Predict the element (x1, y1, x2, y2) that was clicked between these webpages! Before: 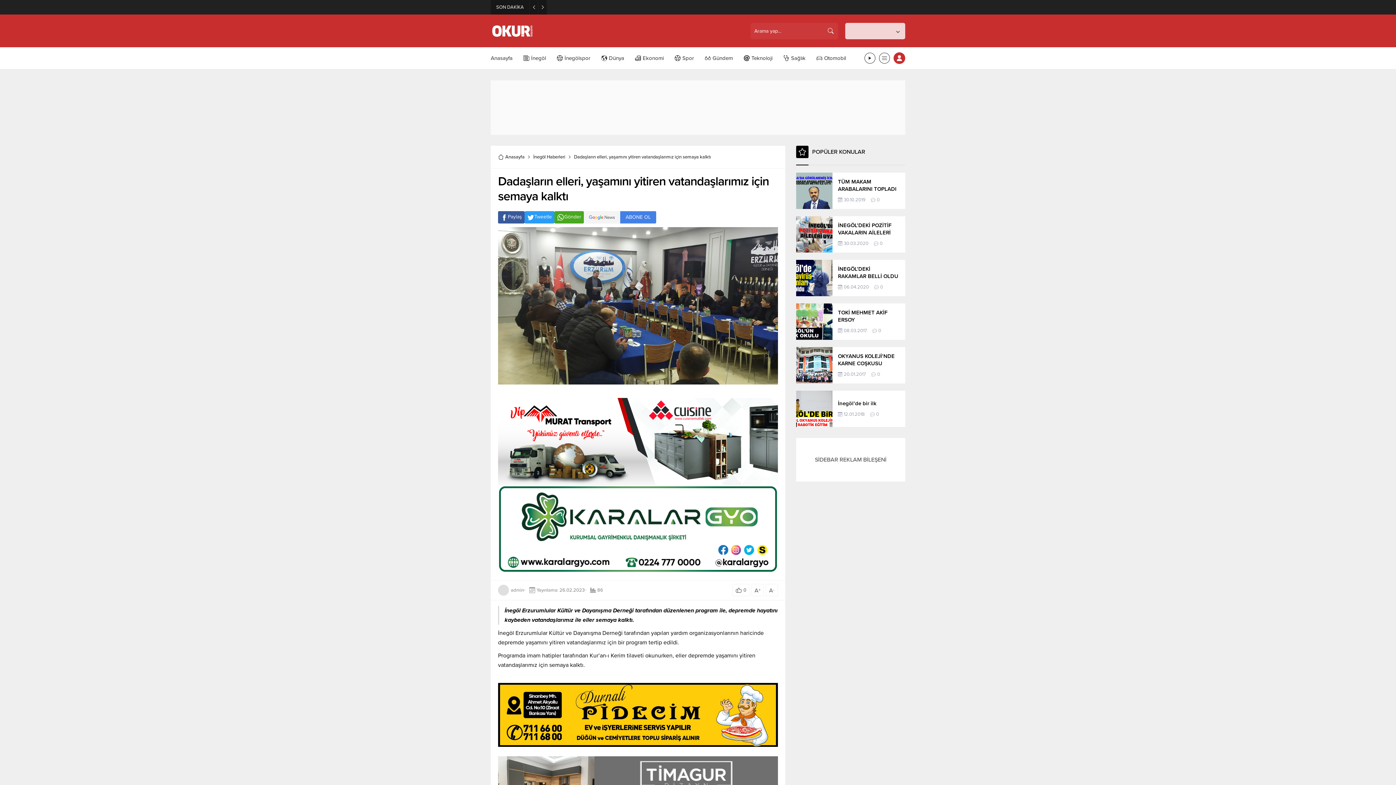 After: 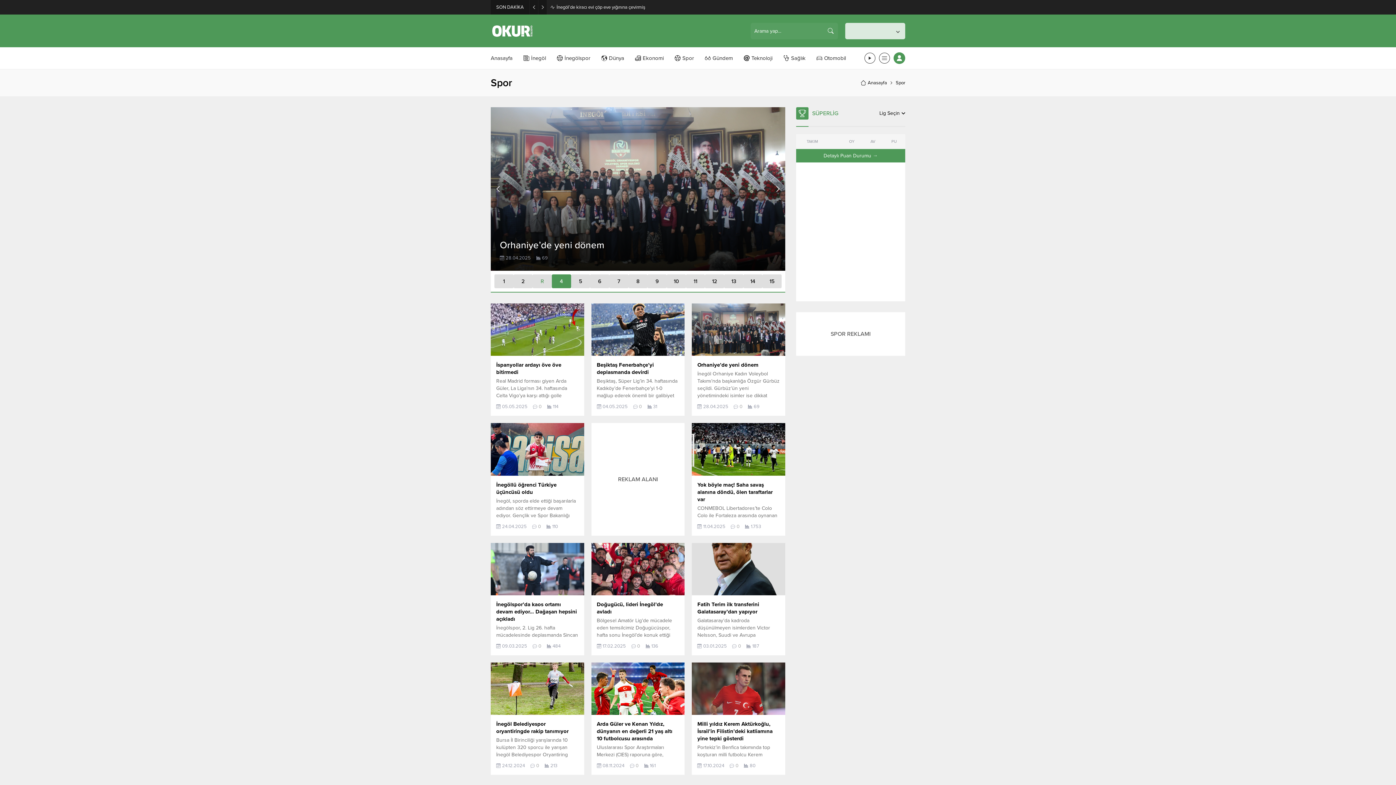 Action: bbox: (674, 47, 694, 69) label: Spor